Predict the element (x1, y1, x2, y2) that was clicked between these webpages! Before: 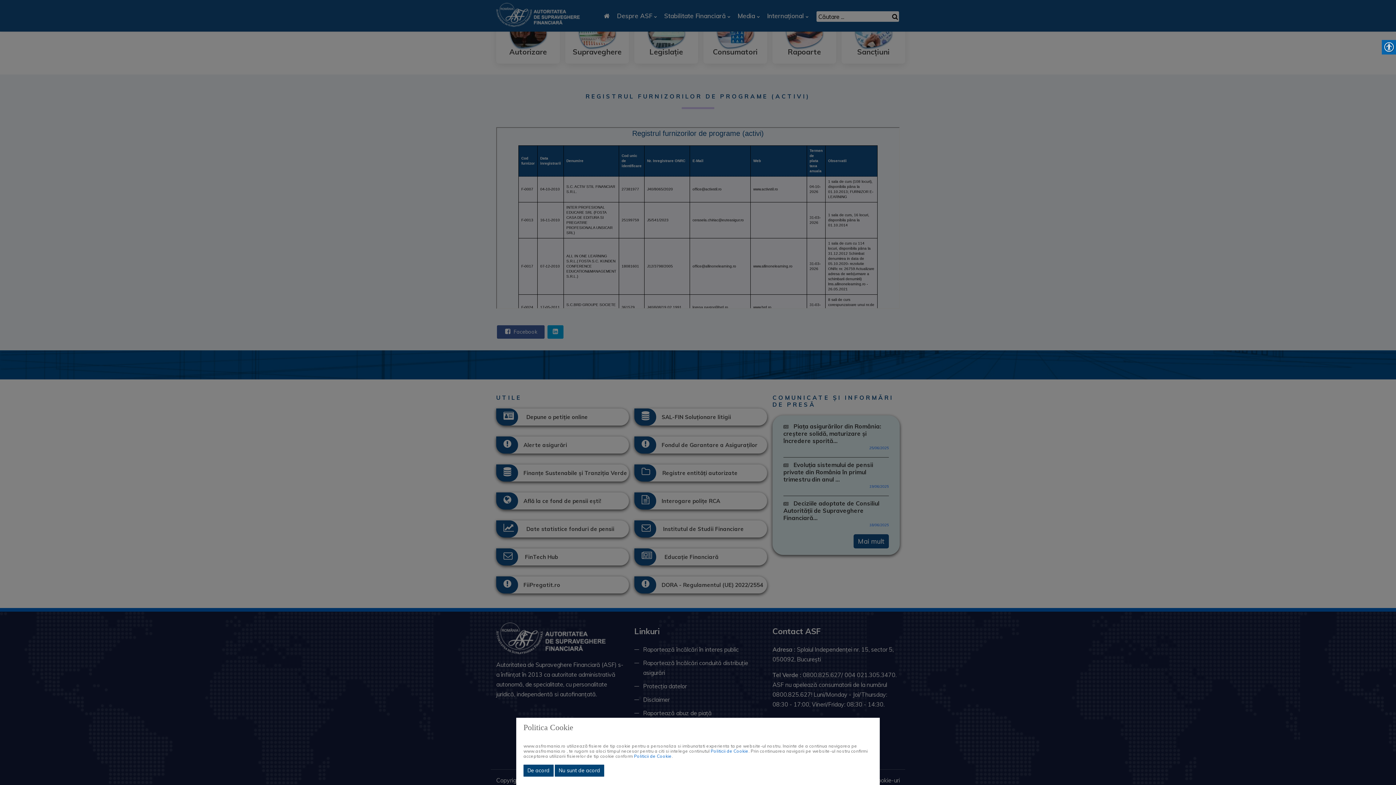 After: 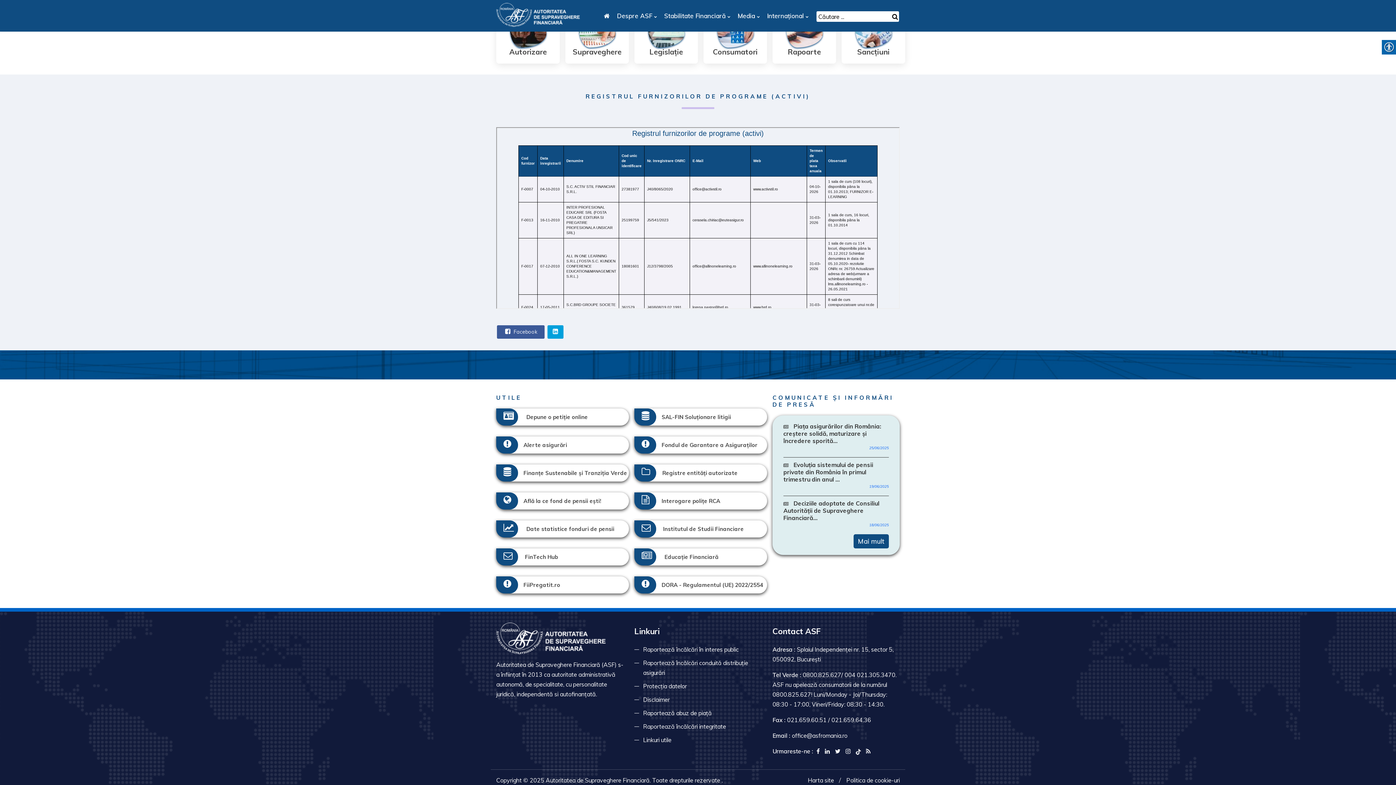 Action: label: De acord bbox: (523, 765, 553, 777)